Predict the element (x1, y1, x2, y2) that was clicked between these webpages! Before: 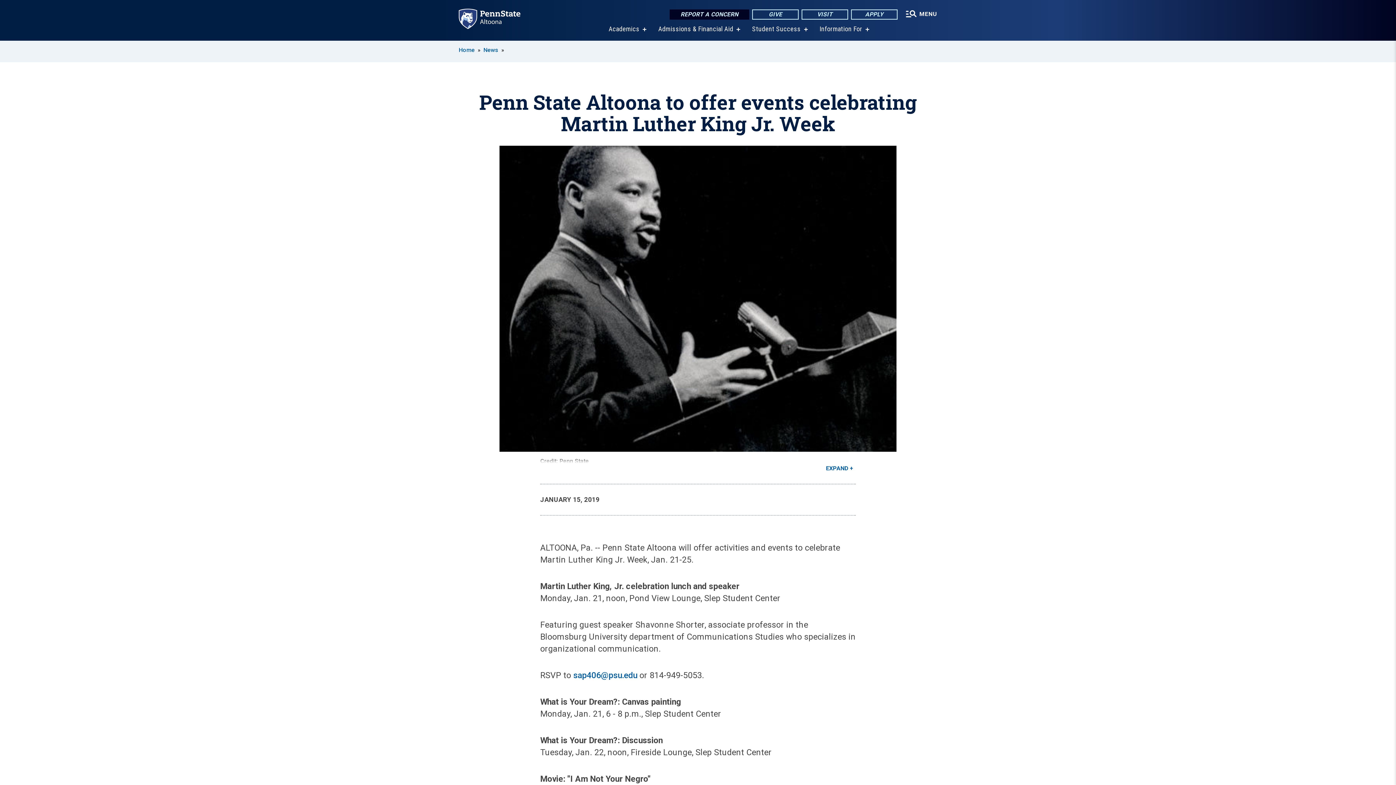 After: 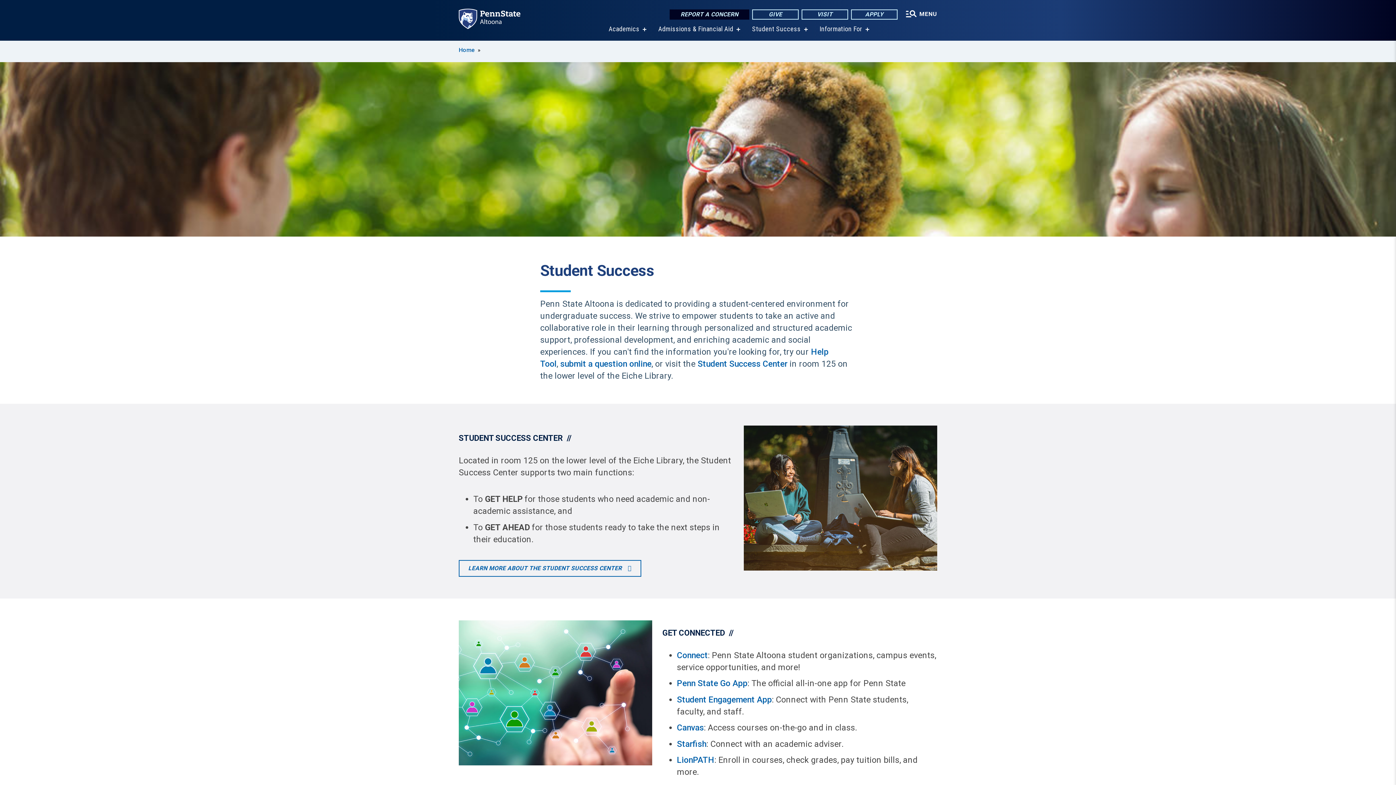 Action: label: Student Success bbox: (752, 25, 800, 32)